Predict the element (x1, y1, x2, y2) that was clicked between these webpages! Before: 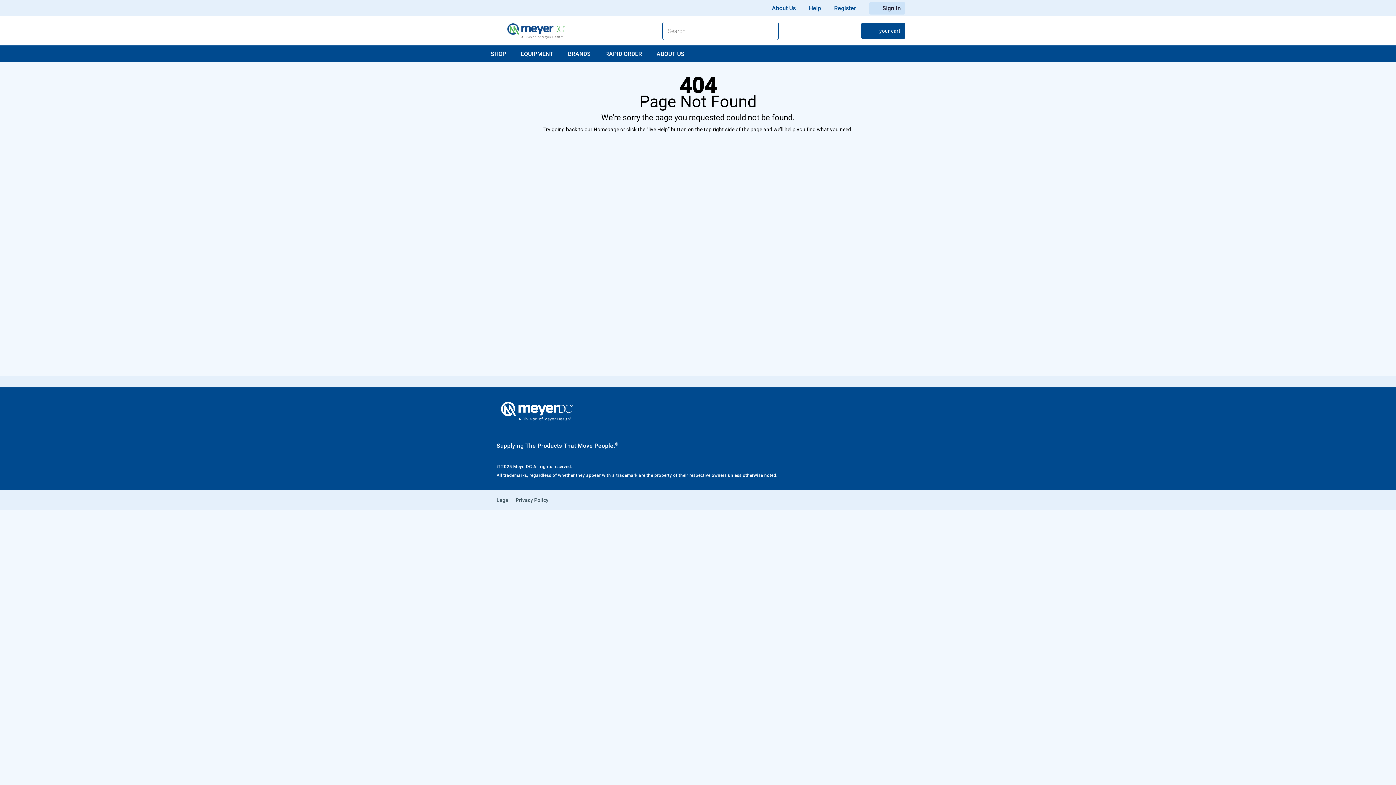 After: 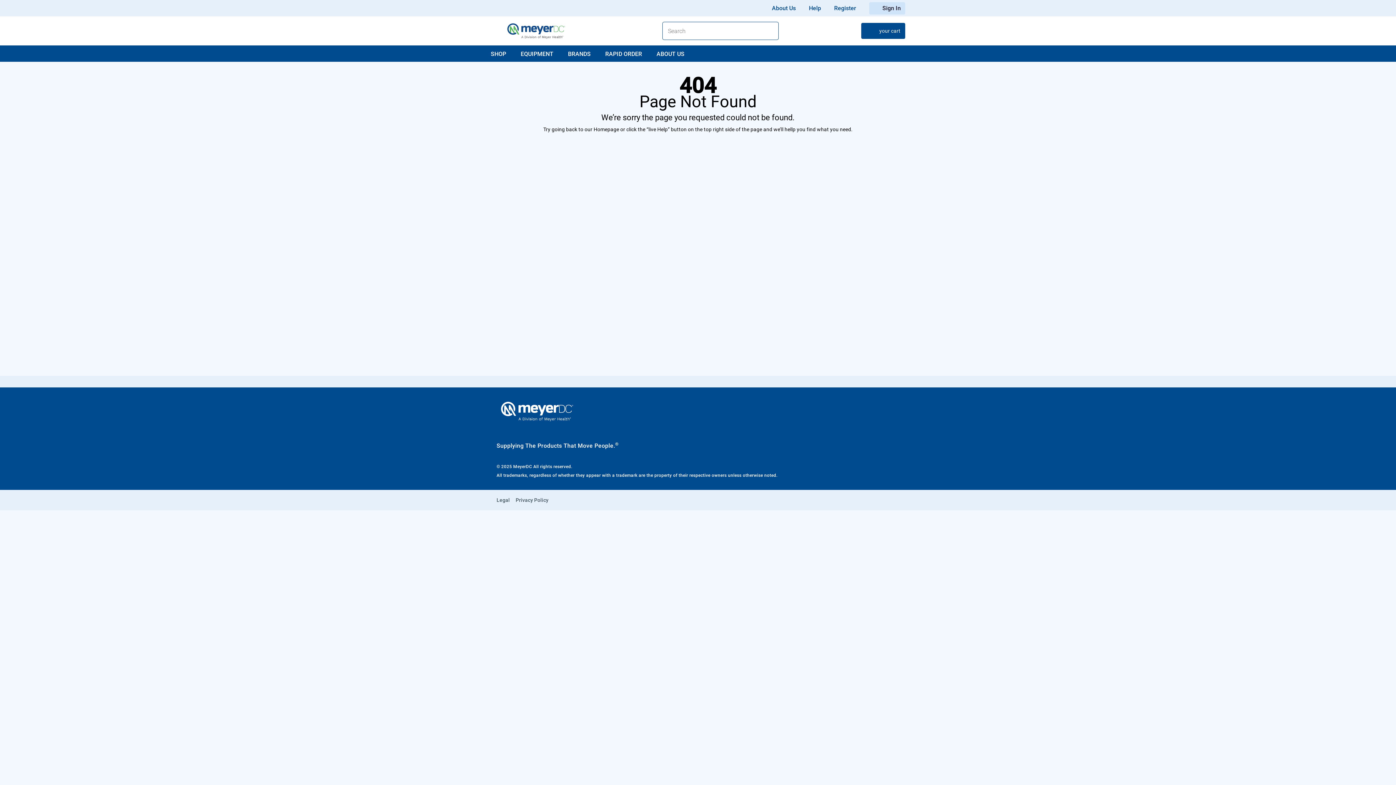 Action: bbox: (869, 2, 905, 14) label: Sign In